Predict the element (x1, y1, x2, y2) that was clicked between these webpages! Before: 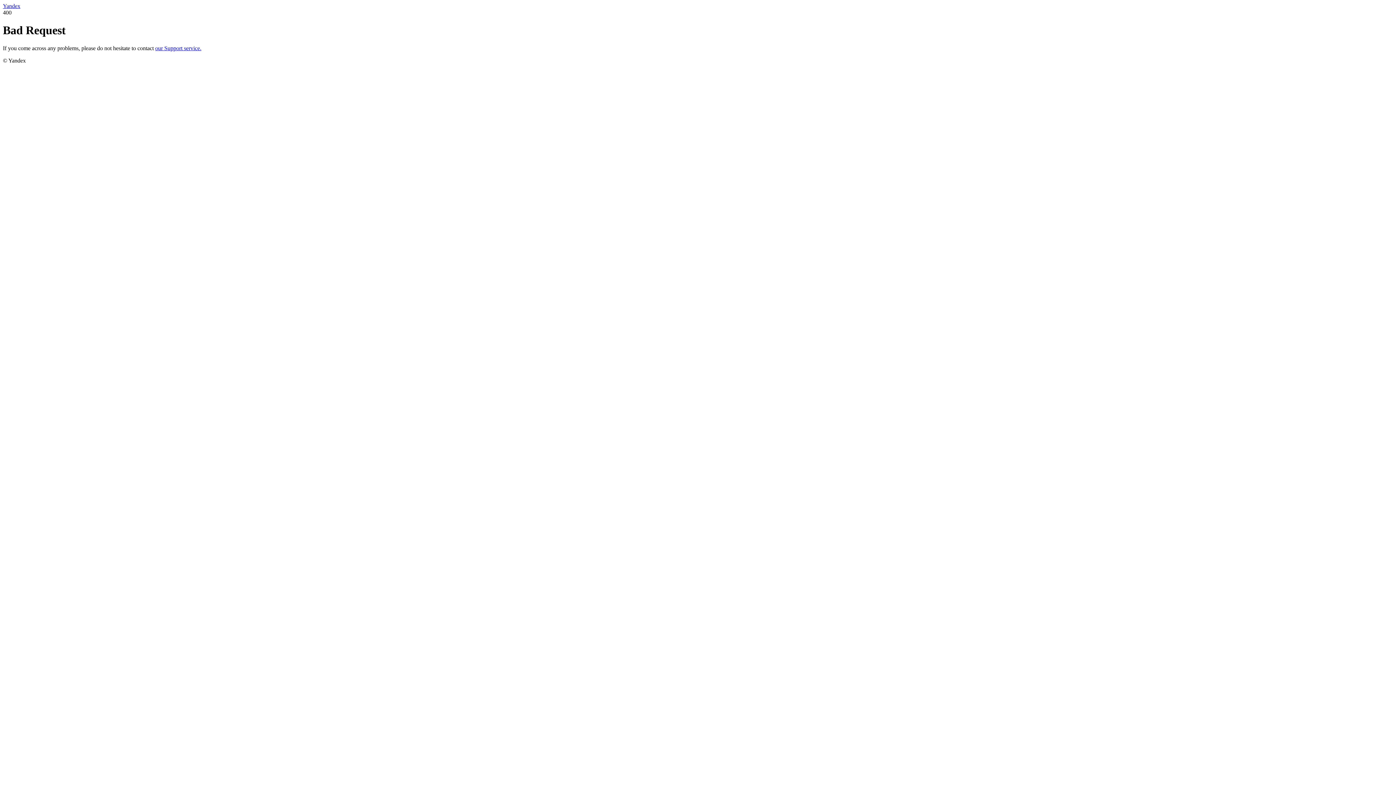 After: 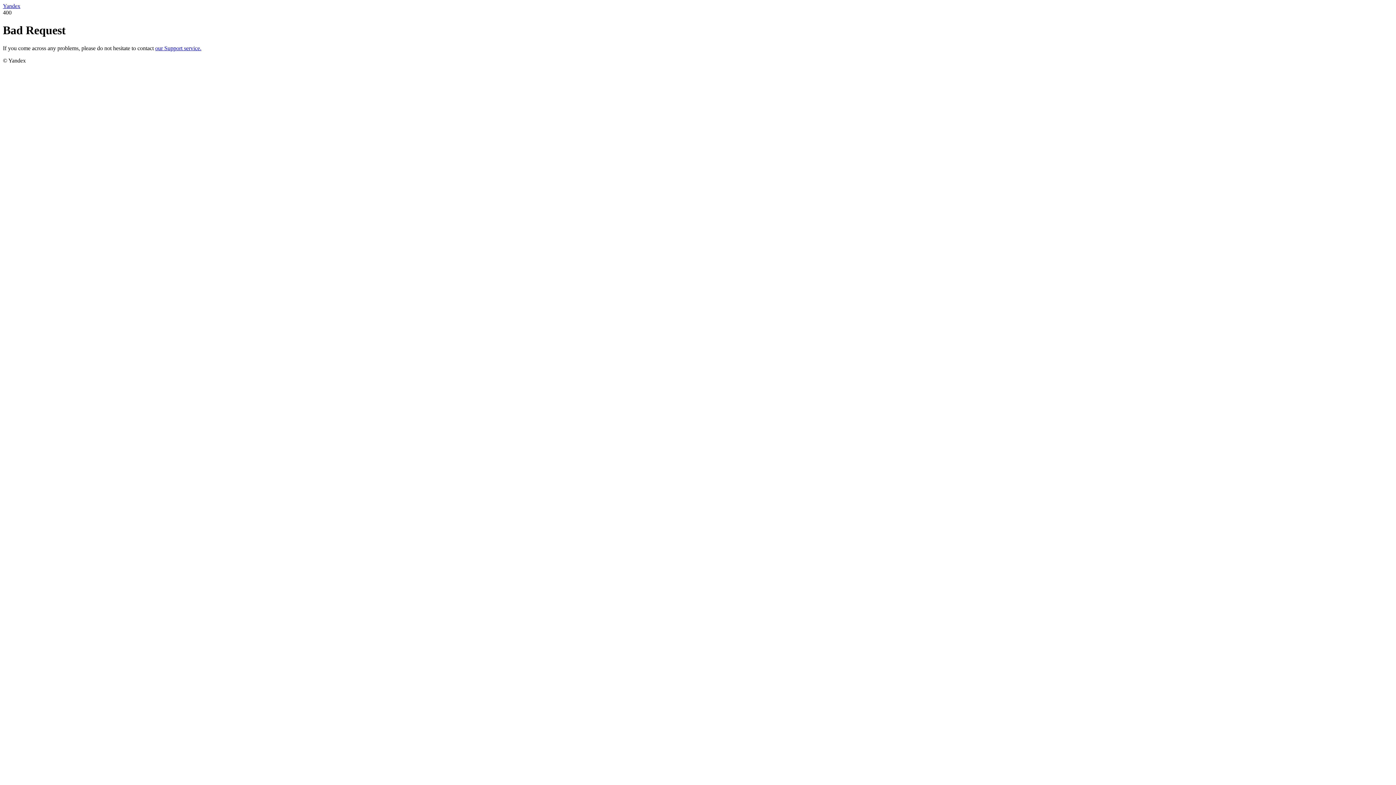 Action: label: our Support service. bbox: (155, 45, 201, 51)